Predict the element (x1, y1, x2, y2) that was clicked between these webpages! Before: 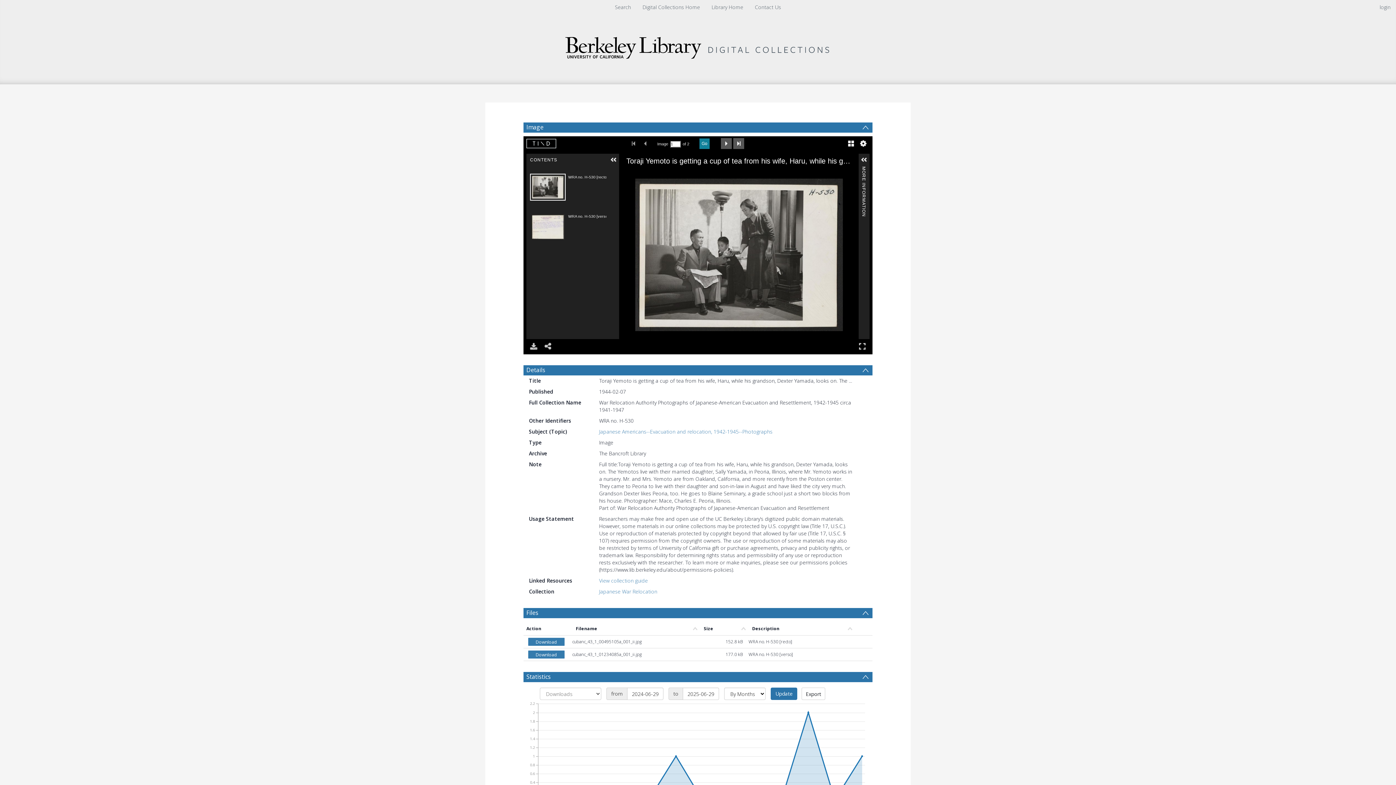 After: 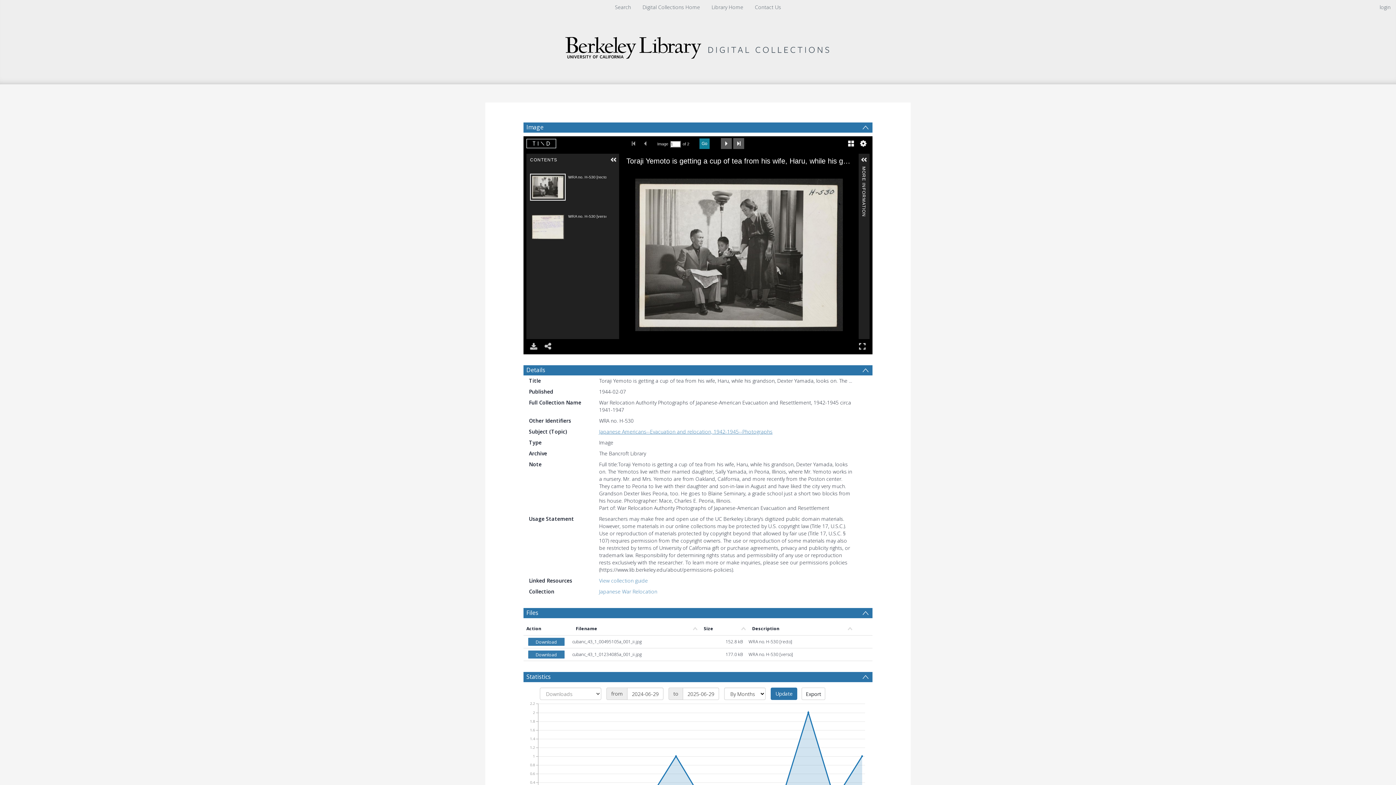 Action: bbox: (599, 428, 772, 435) label: Japanese Americans--Evacuation and relocation, 1942-1945--Photographs